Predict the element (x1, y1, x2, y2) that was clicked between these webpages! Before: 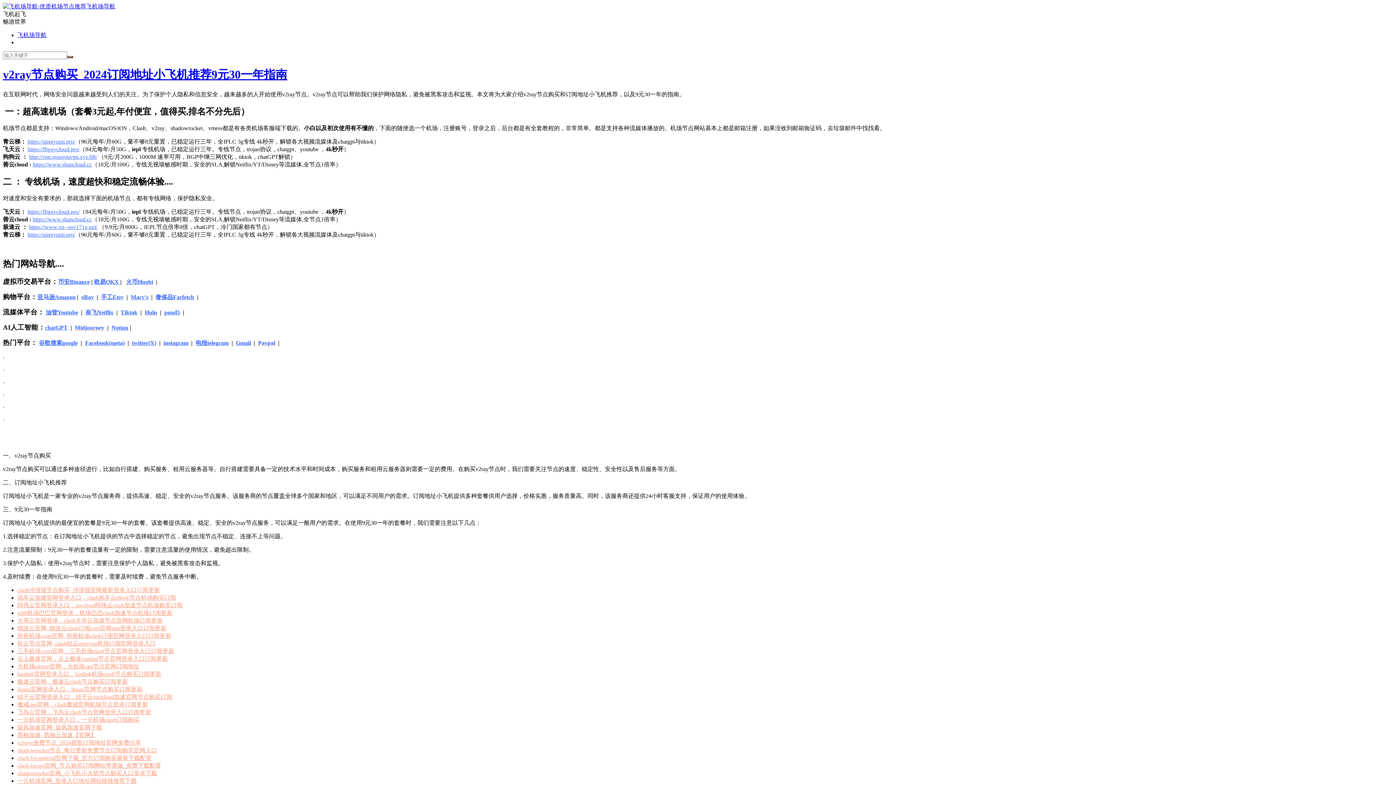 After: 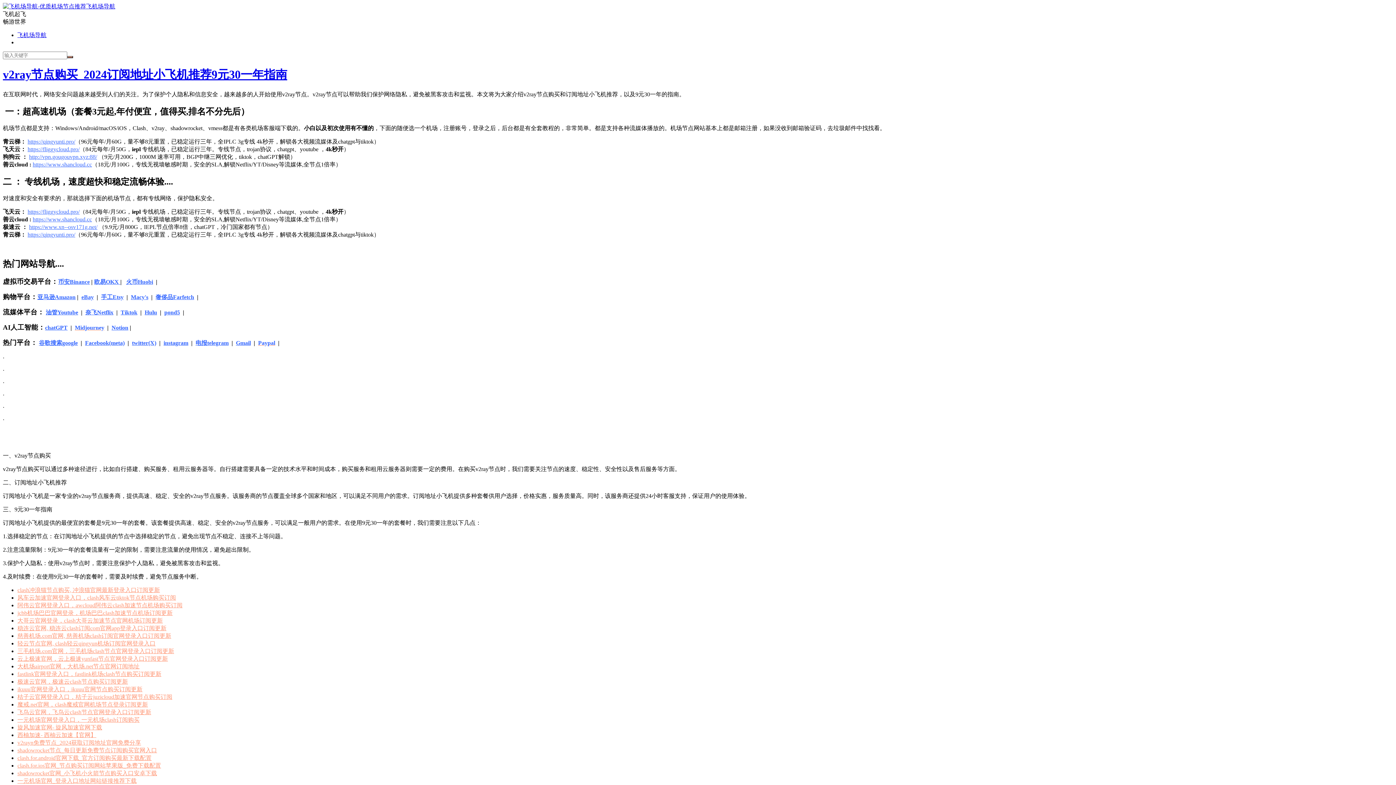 Action: bbox: (37, 294, 75, 300) label: 亚马逊Amazon